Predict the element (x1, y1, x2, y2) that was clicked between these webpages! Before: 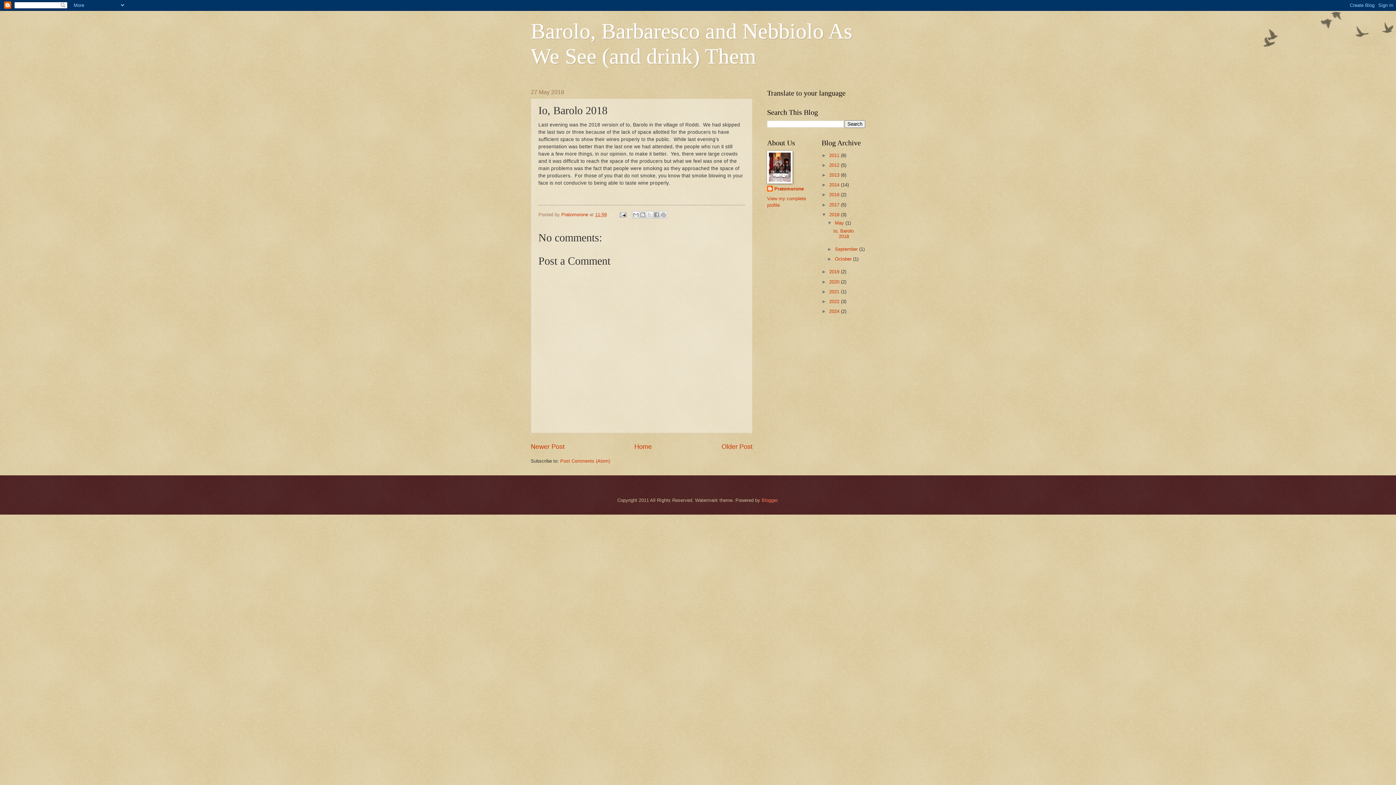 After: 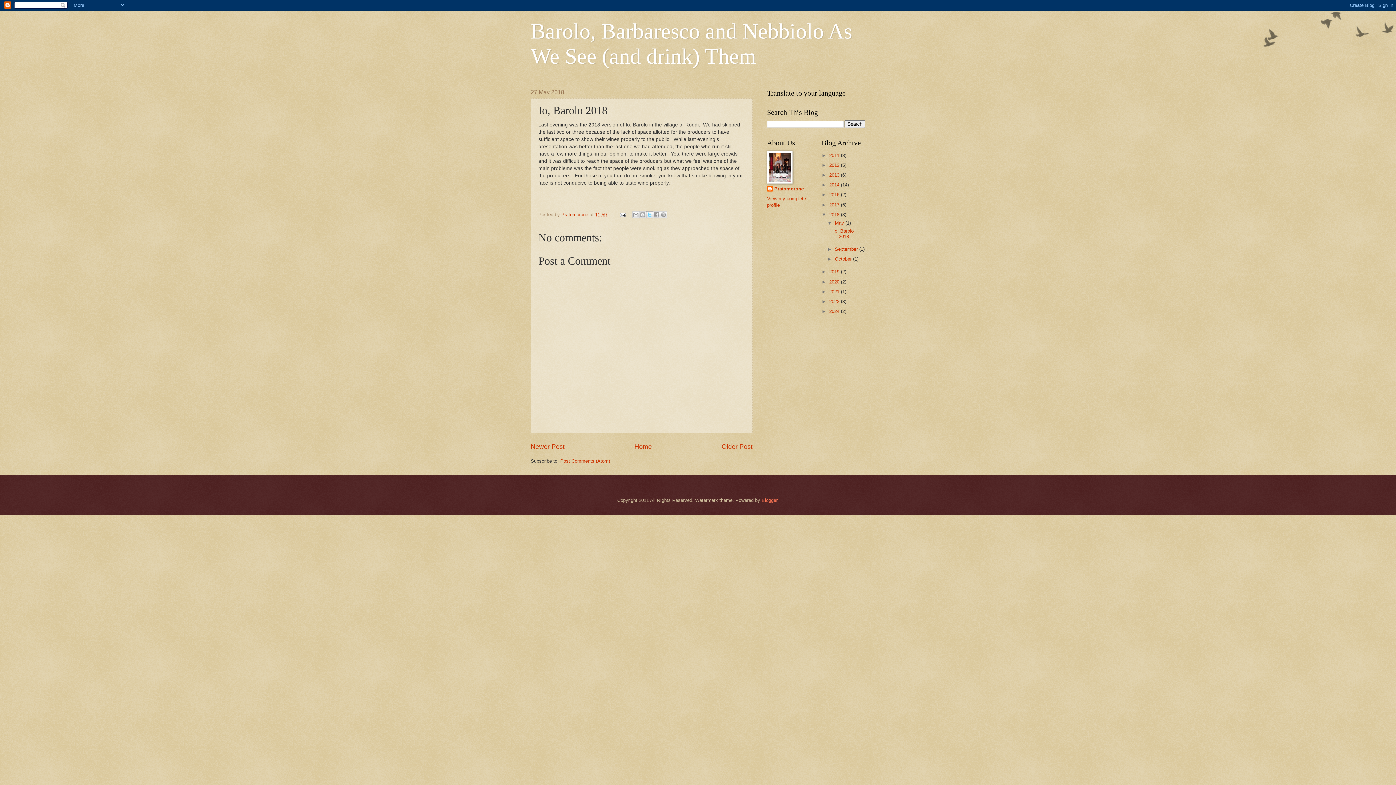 Action: label: Share to X bbox: (646, 211, 653, 218)